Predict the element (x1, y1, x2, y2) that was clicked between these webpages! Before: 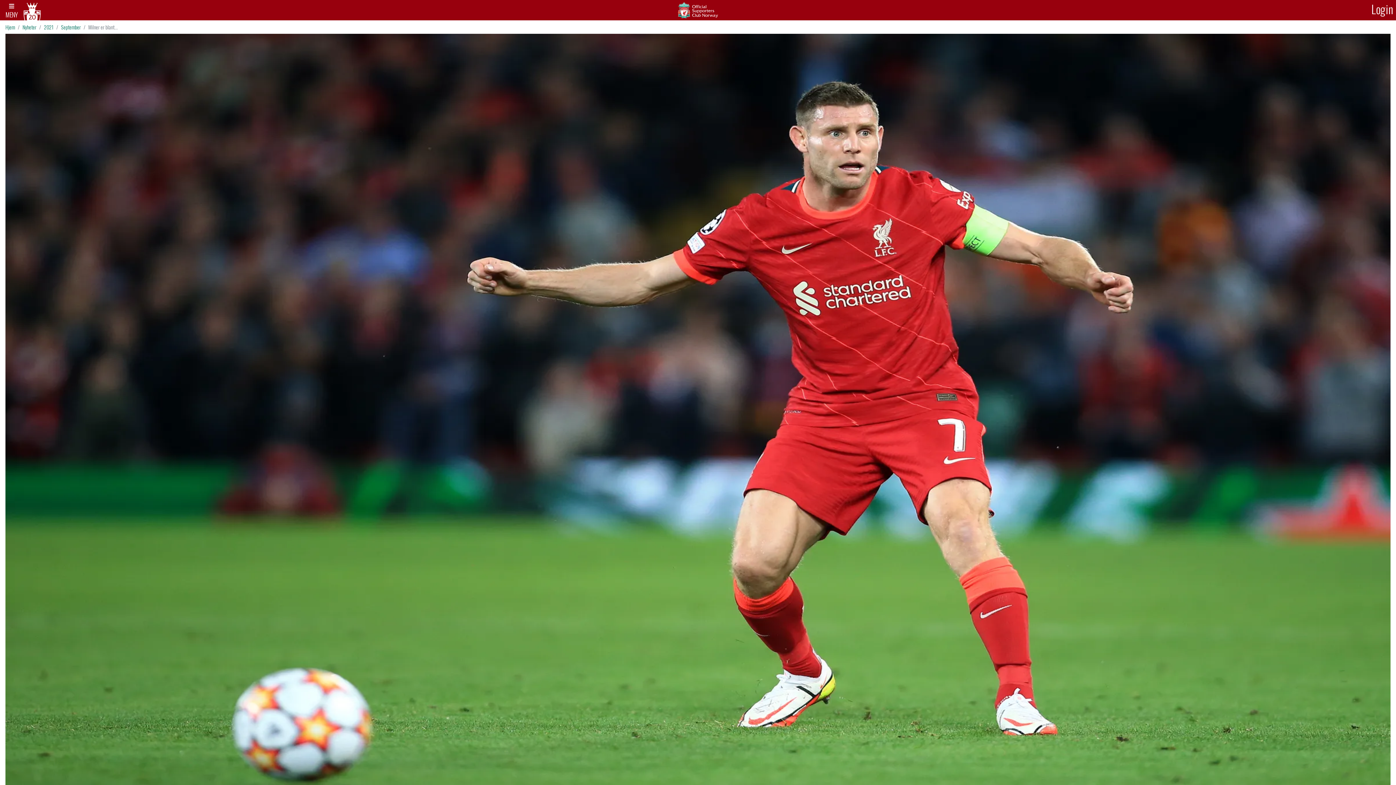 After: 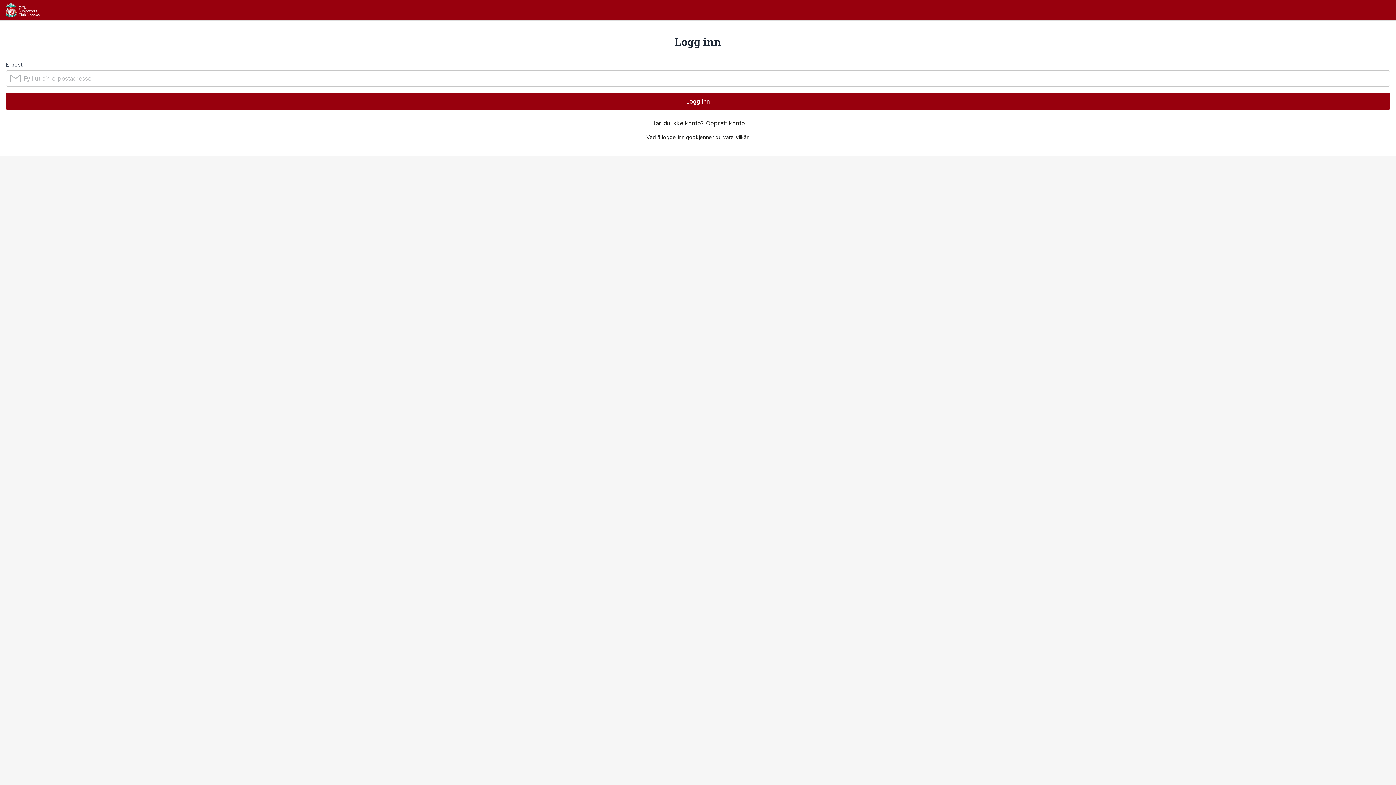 Action: bbox: (1368, 0, 1396, 18) label: Login